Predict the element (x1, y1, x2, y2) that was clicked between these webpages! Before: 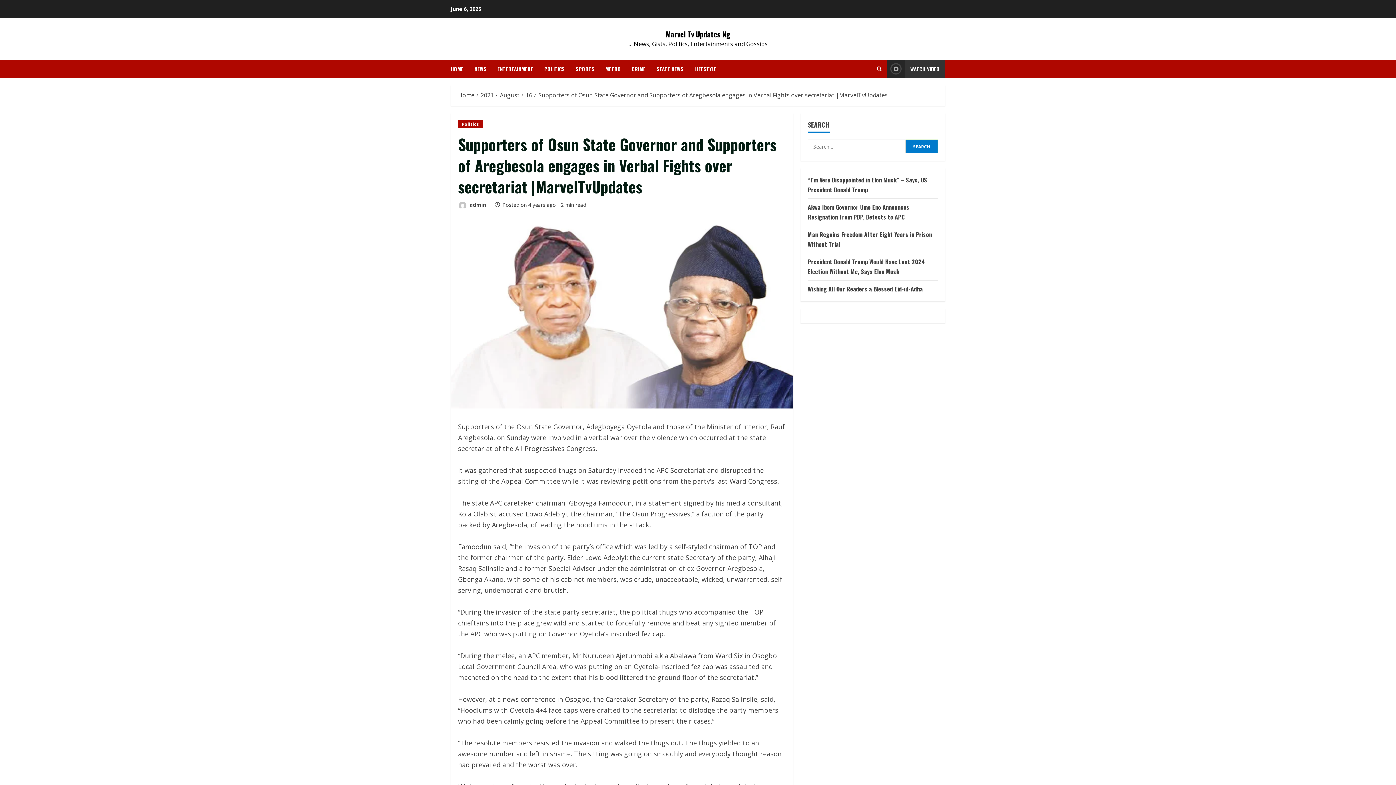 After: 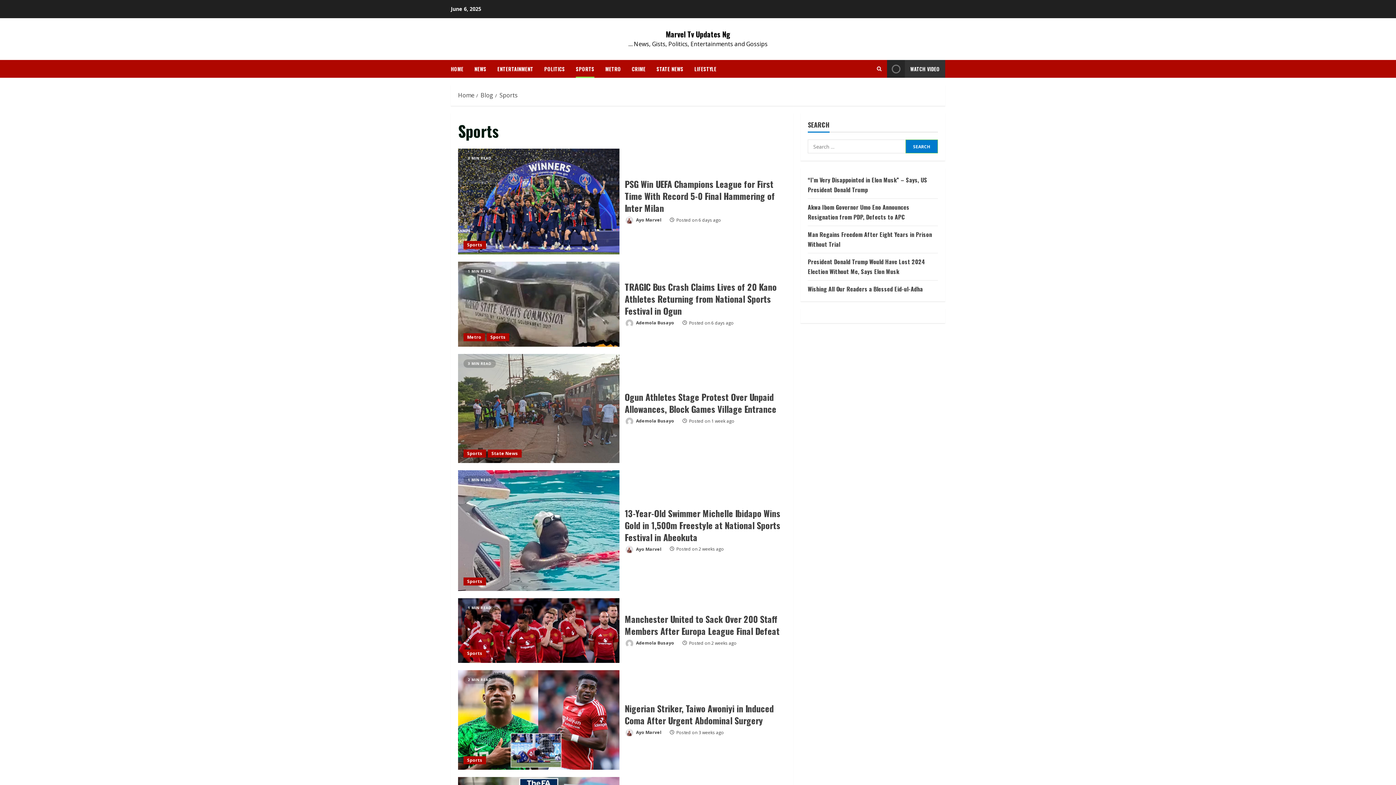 Action: bbox: (570, 60, 600, 77) label: SPORTS